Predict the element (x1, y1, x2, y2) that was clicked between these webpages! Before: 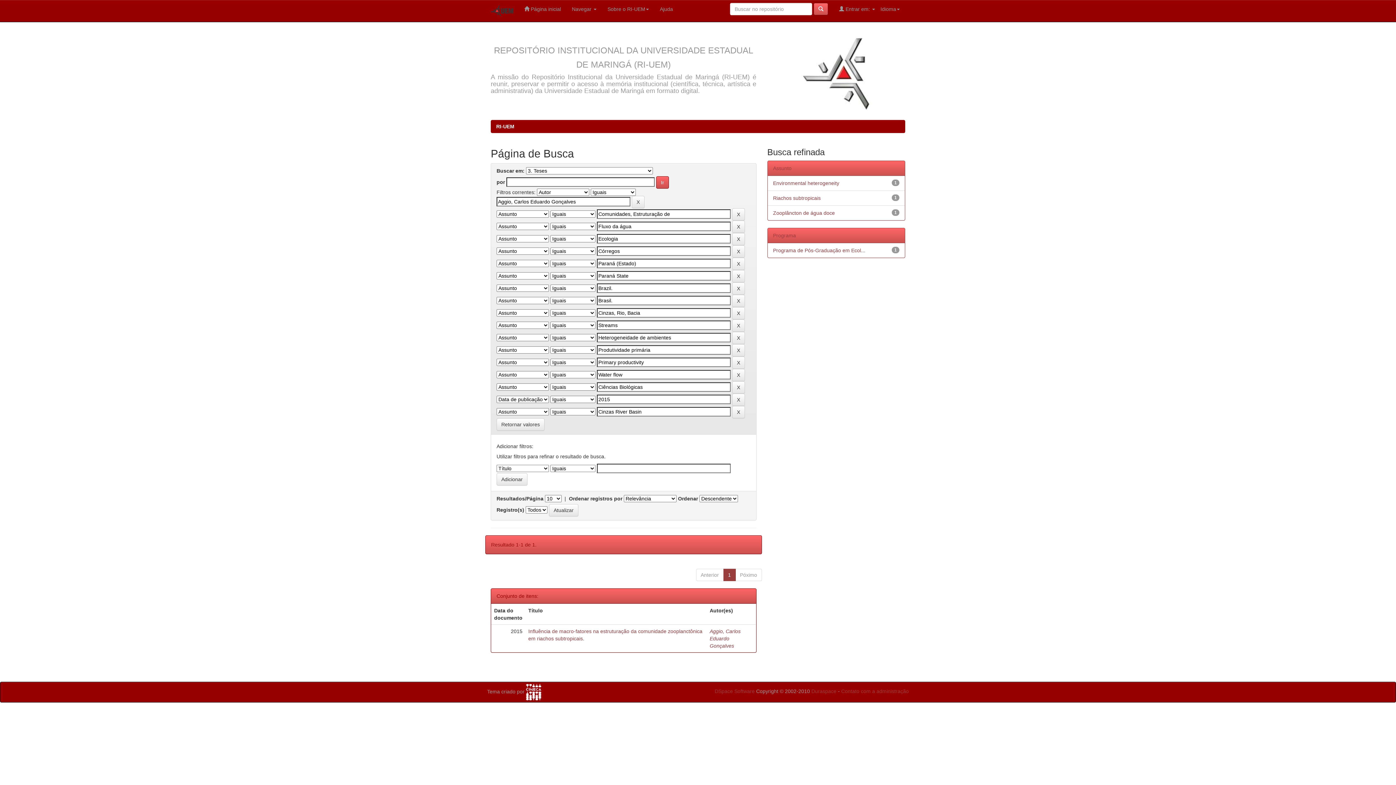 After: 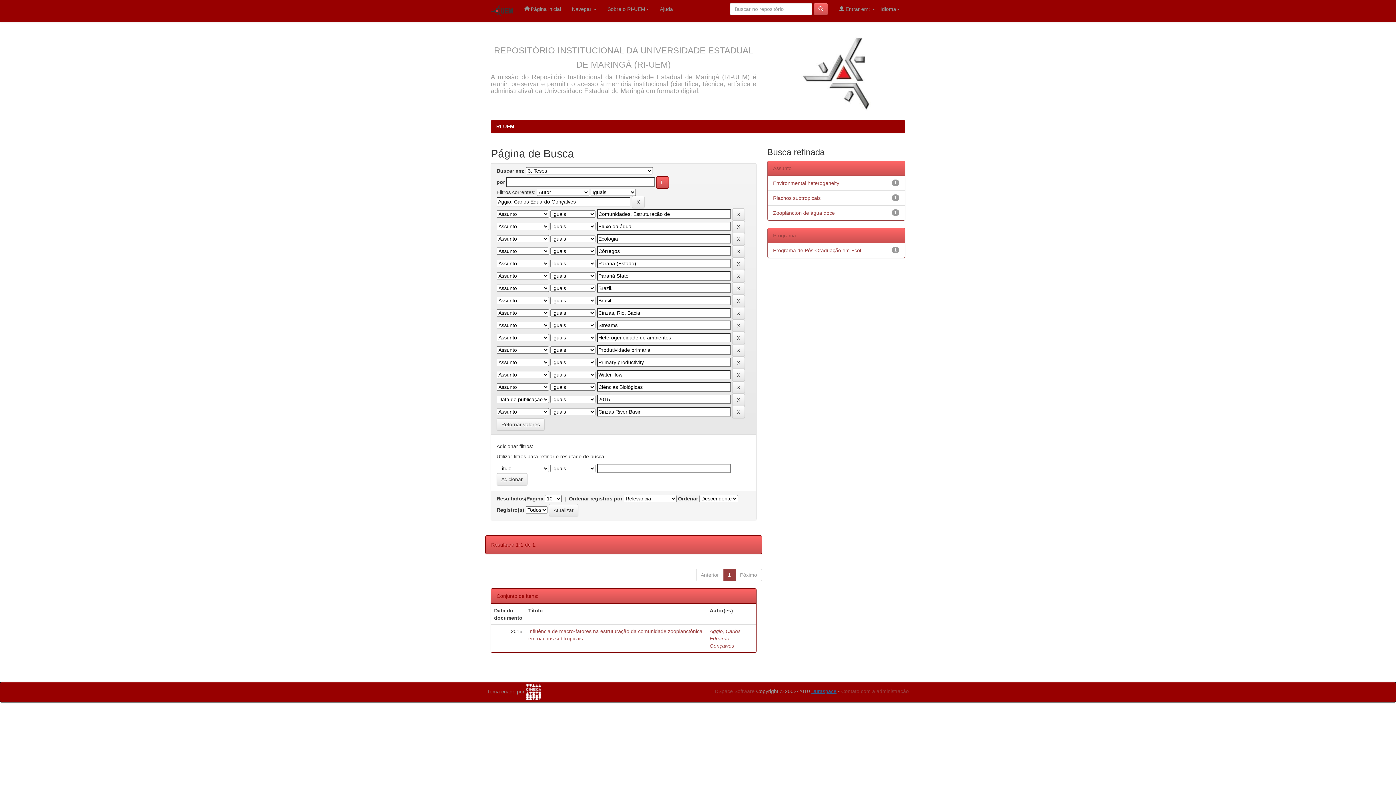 Action: label: Duraspace bbox: (811, 688, 836, 694)